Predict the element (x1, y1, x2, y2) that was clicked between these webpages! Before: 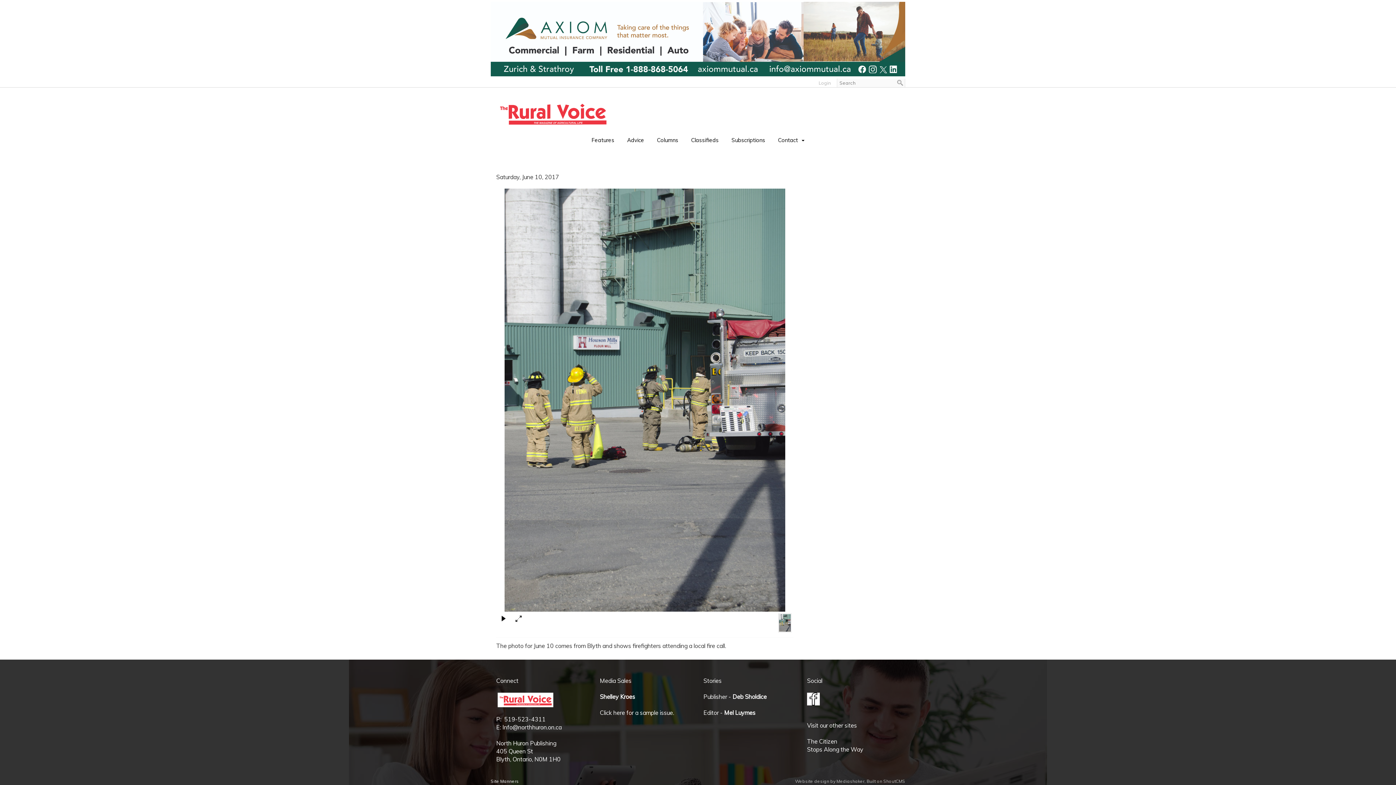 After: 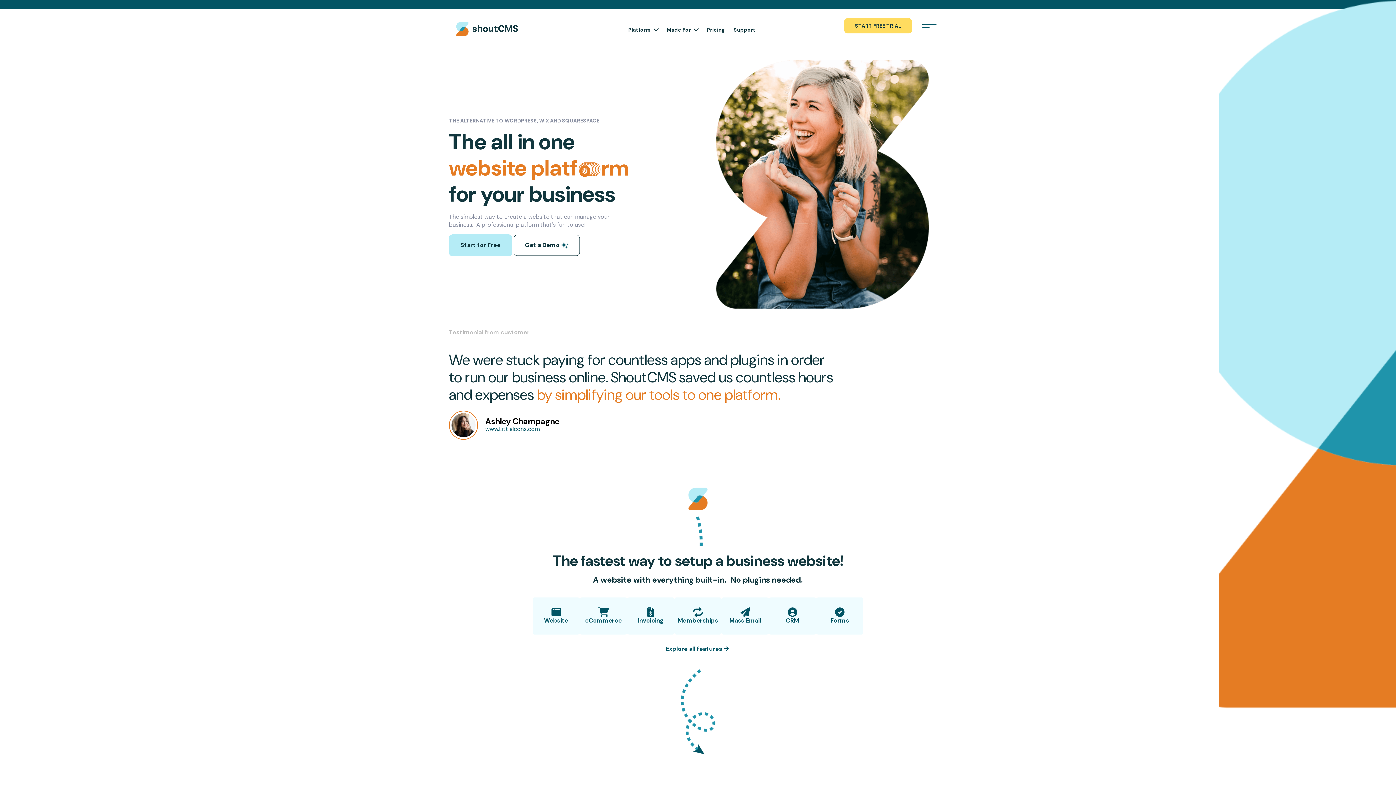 Action: bbox: (883, 777, 905, 784) label: ShoutCMS